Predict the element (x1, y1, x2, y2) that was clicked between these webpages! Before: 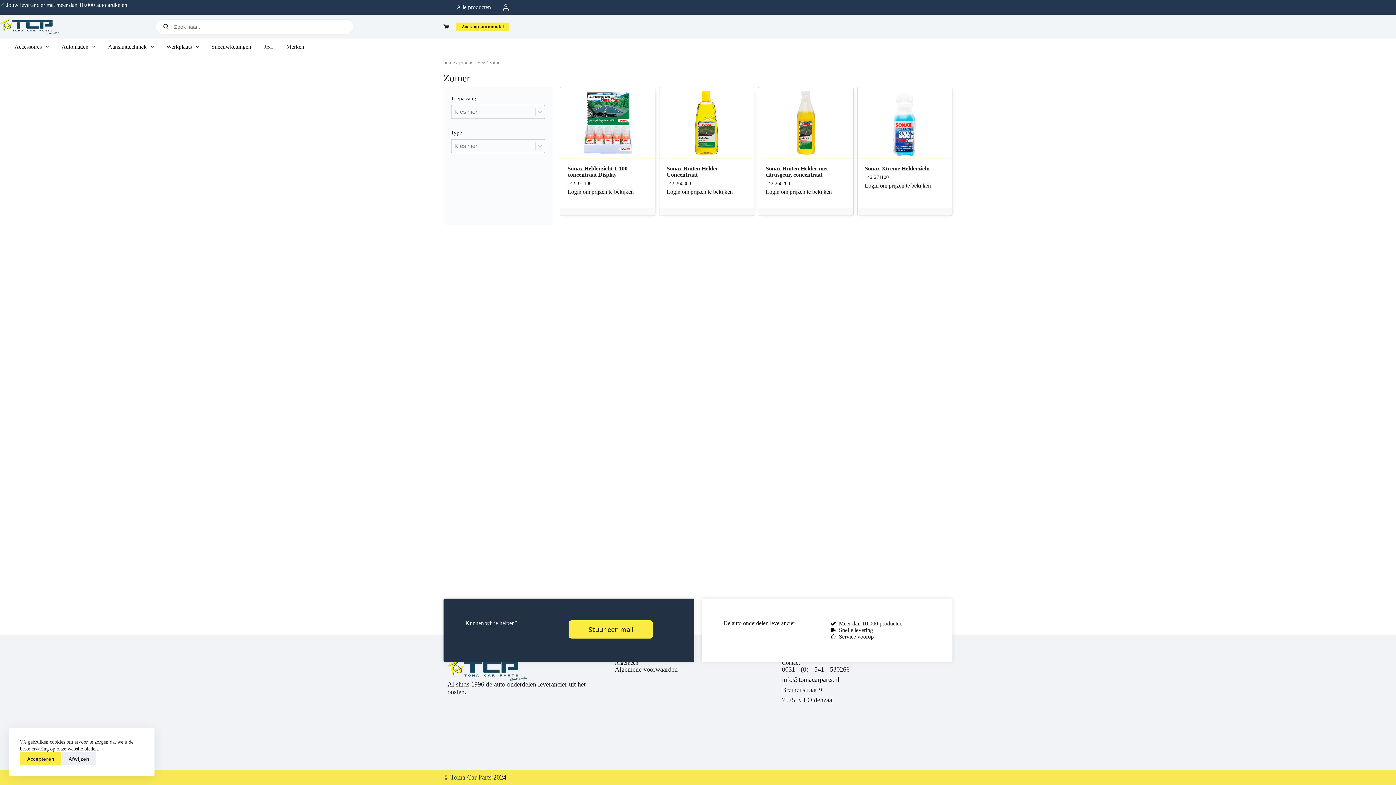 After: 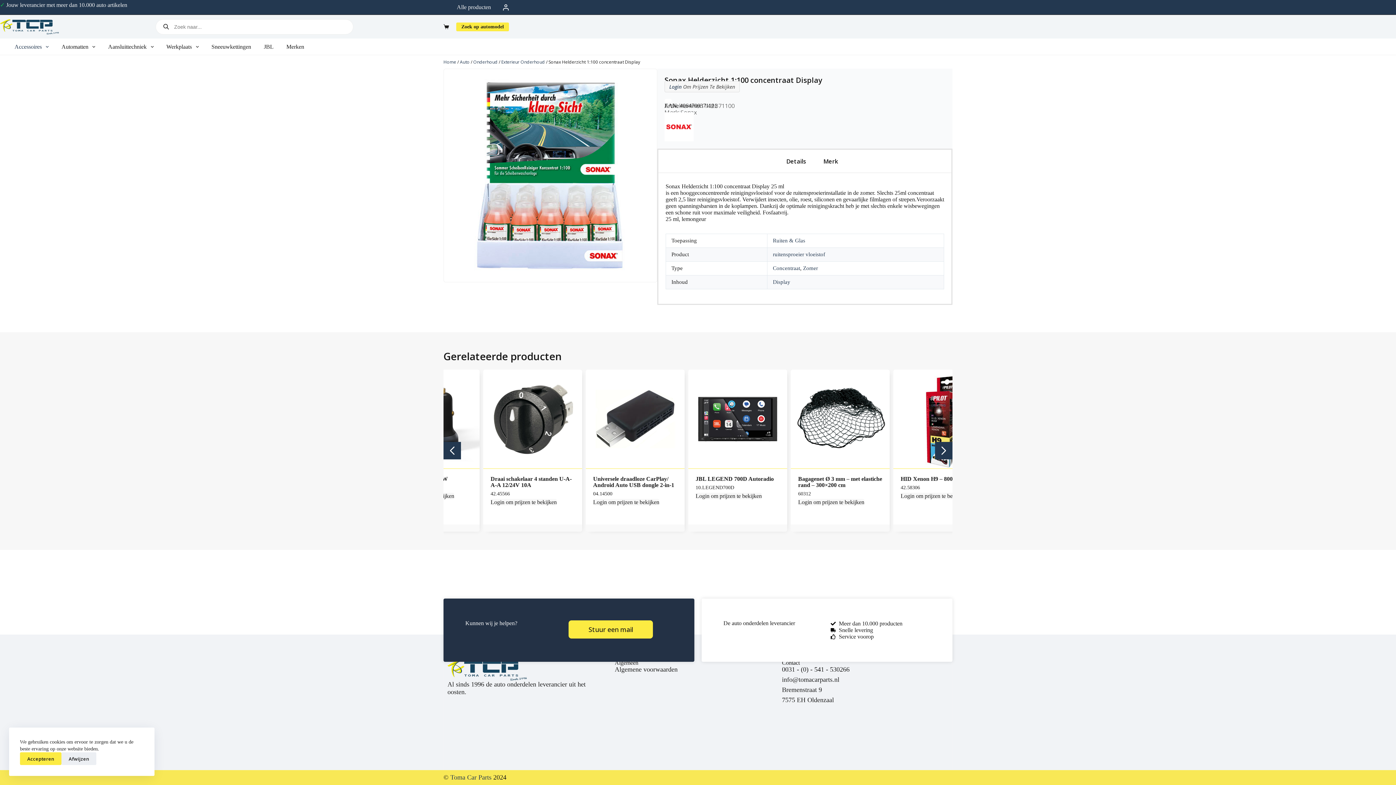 Action: bbox: (567, 165, 647, 177) label: Sonax Helderzicht 1:100 concentraat Display